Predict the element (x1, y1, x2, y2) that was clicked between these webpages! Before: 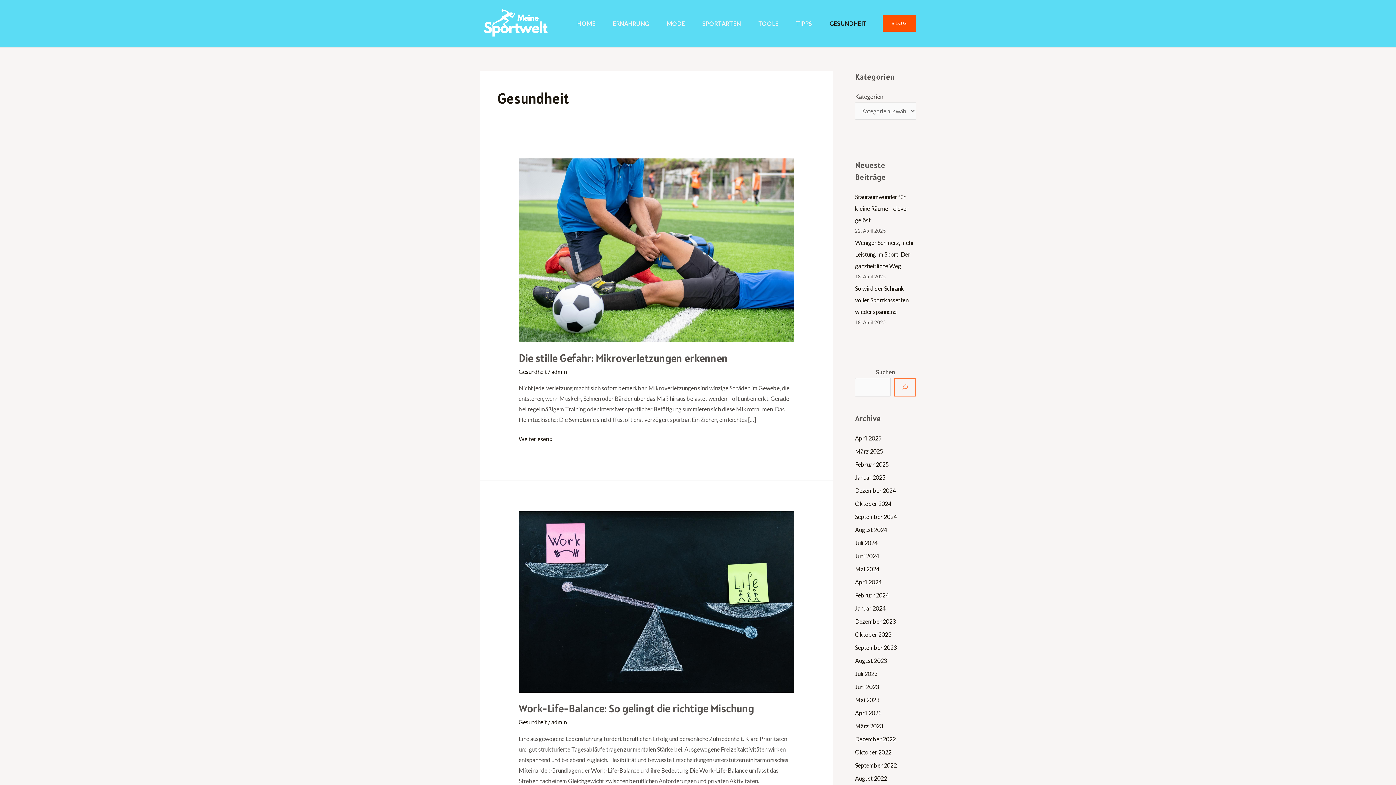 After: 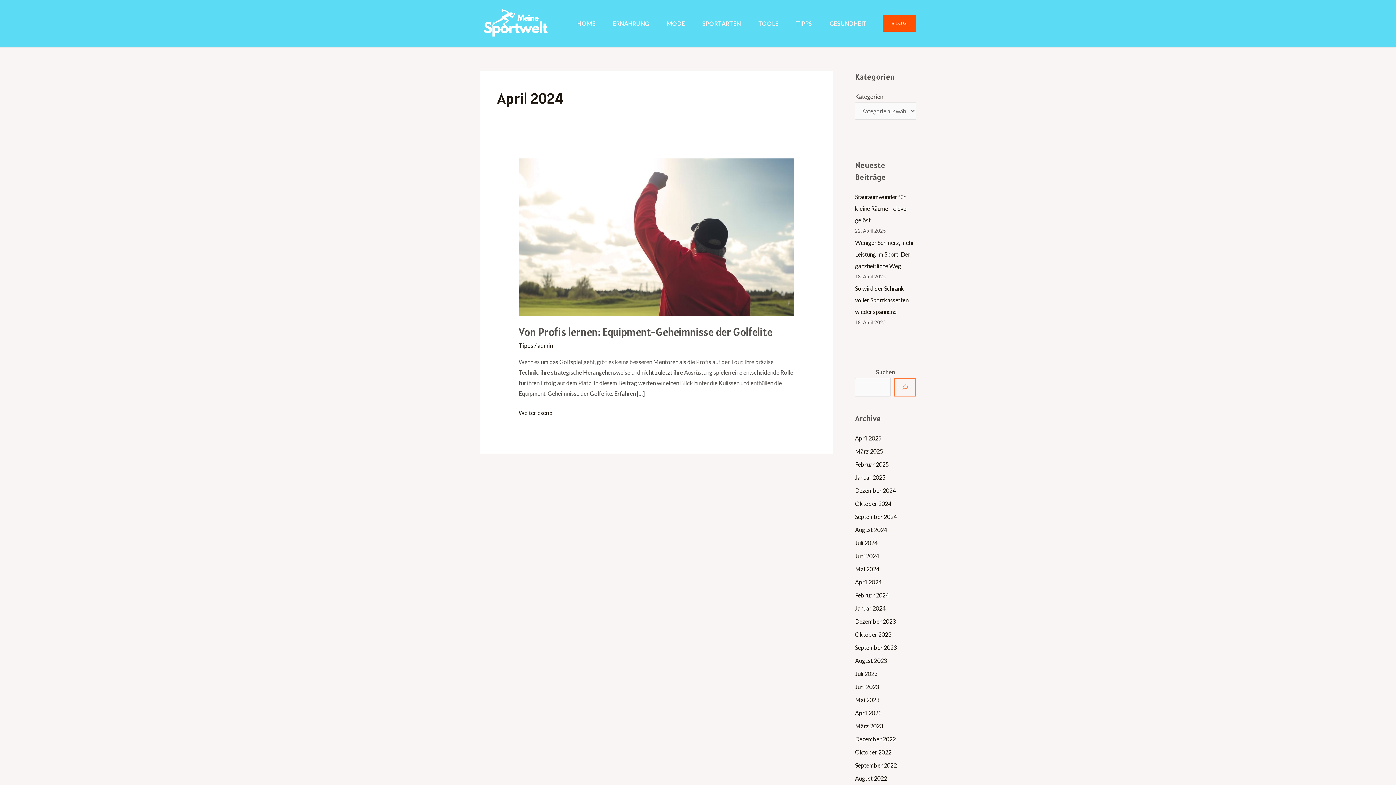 Action: bbox: (855, 579, 881, 585) label: April 2024